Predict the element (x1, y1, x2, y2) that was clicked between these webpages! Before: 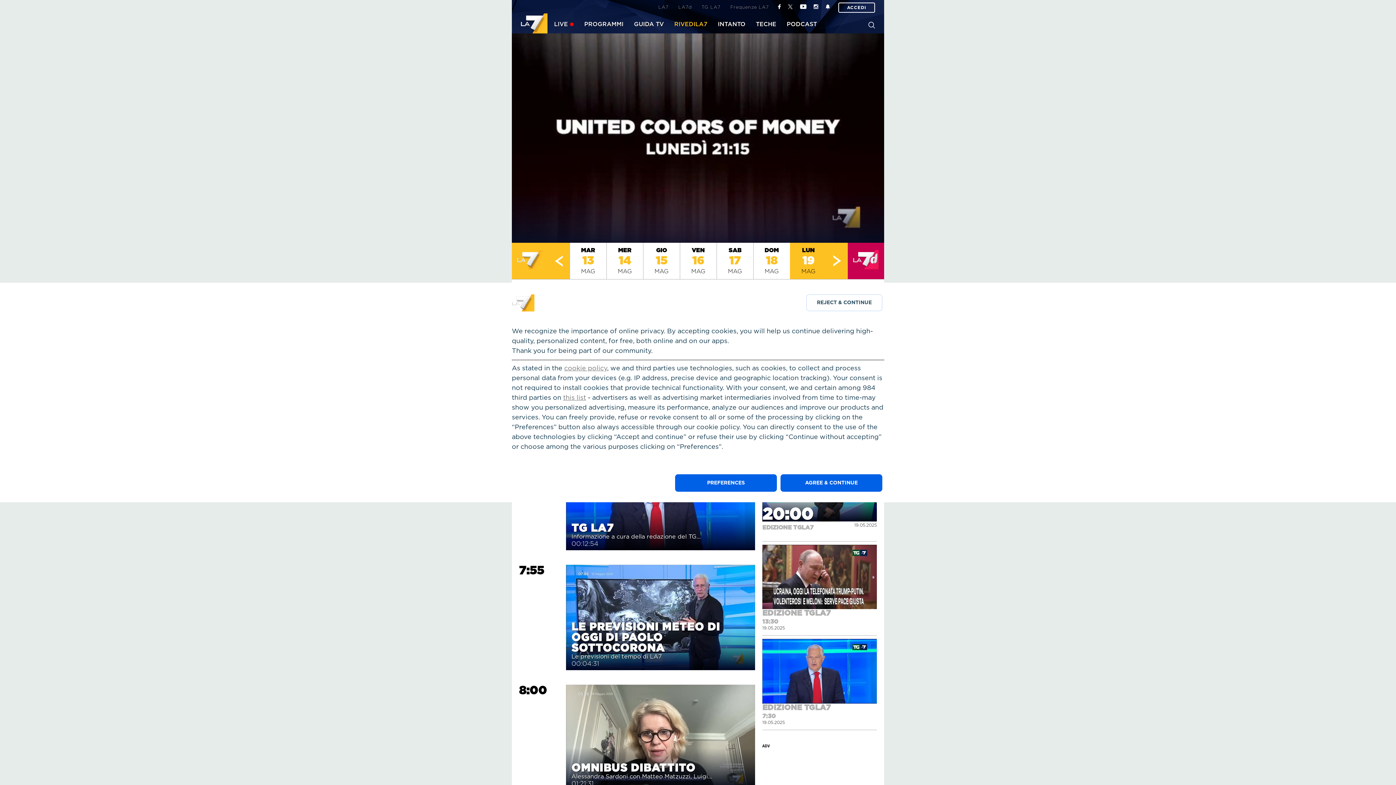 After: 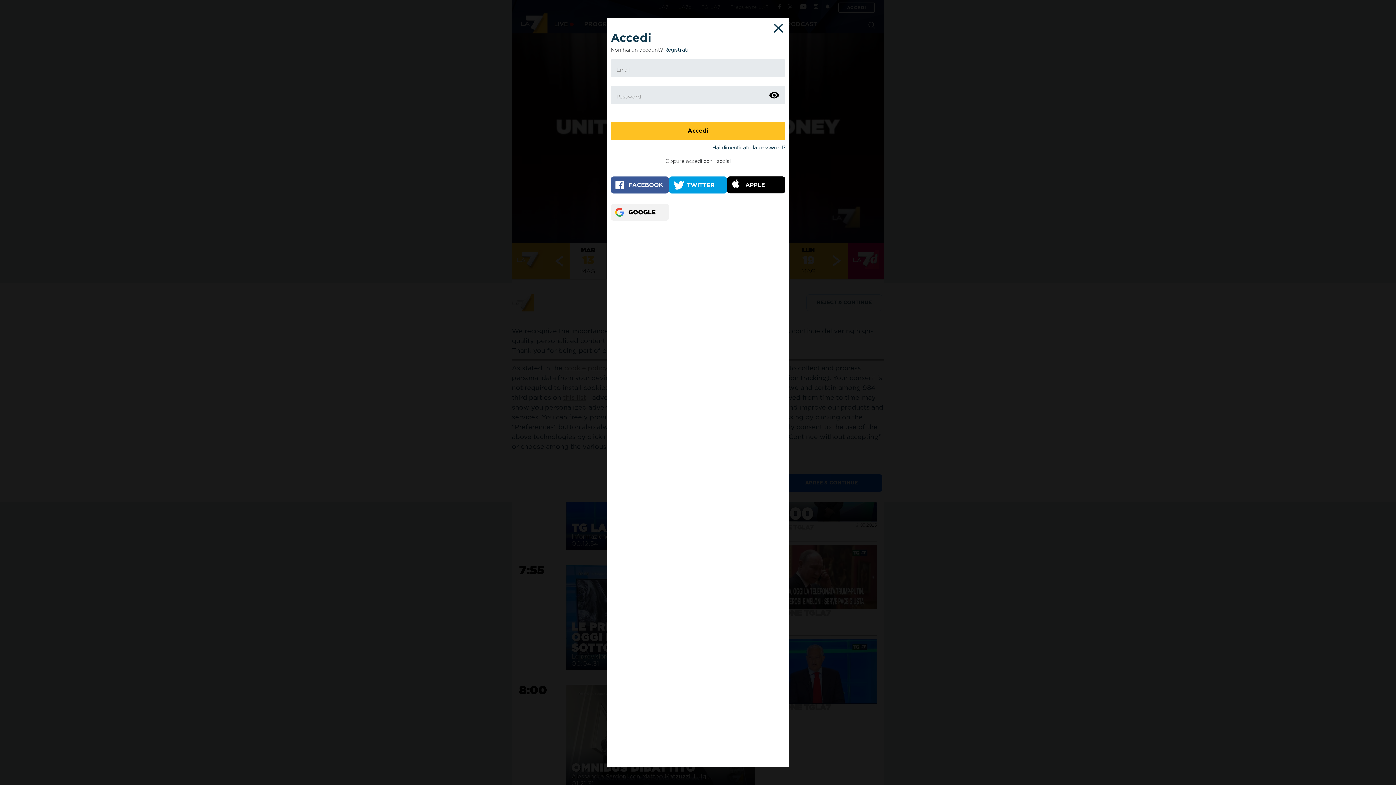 Action: bbox: (838, 2, 875, 12) label: ACCEDI